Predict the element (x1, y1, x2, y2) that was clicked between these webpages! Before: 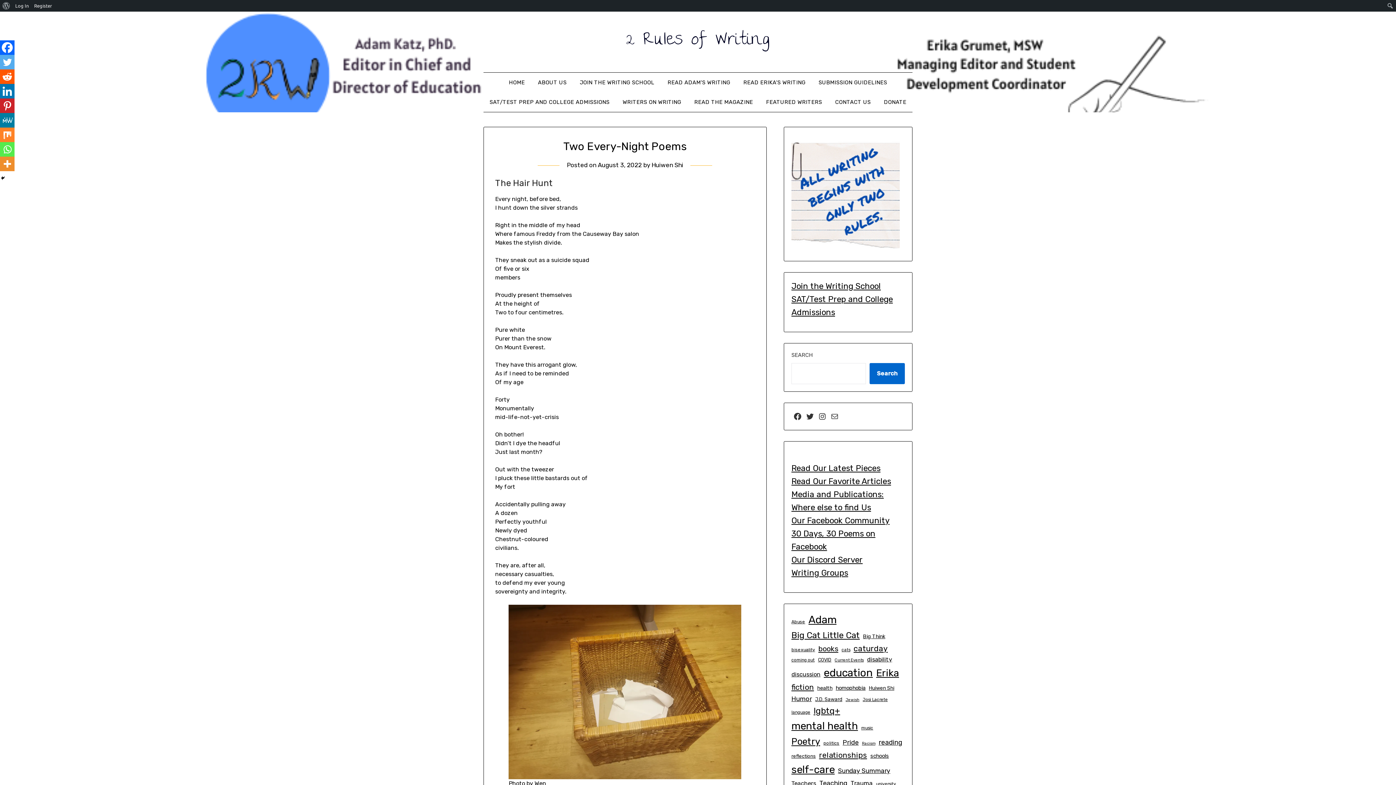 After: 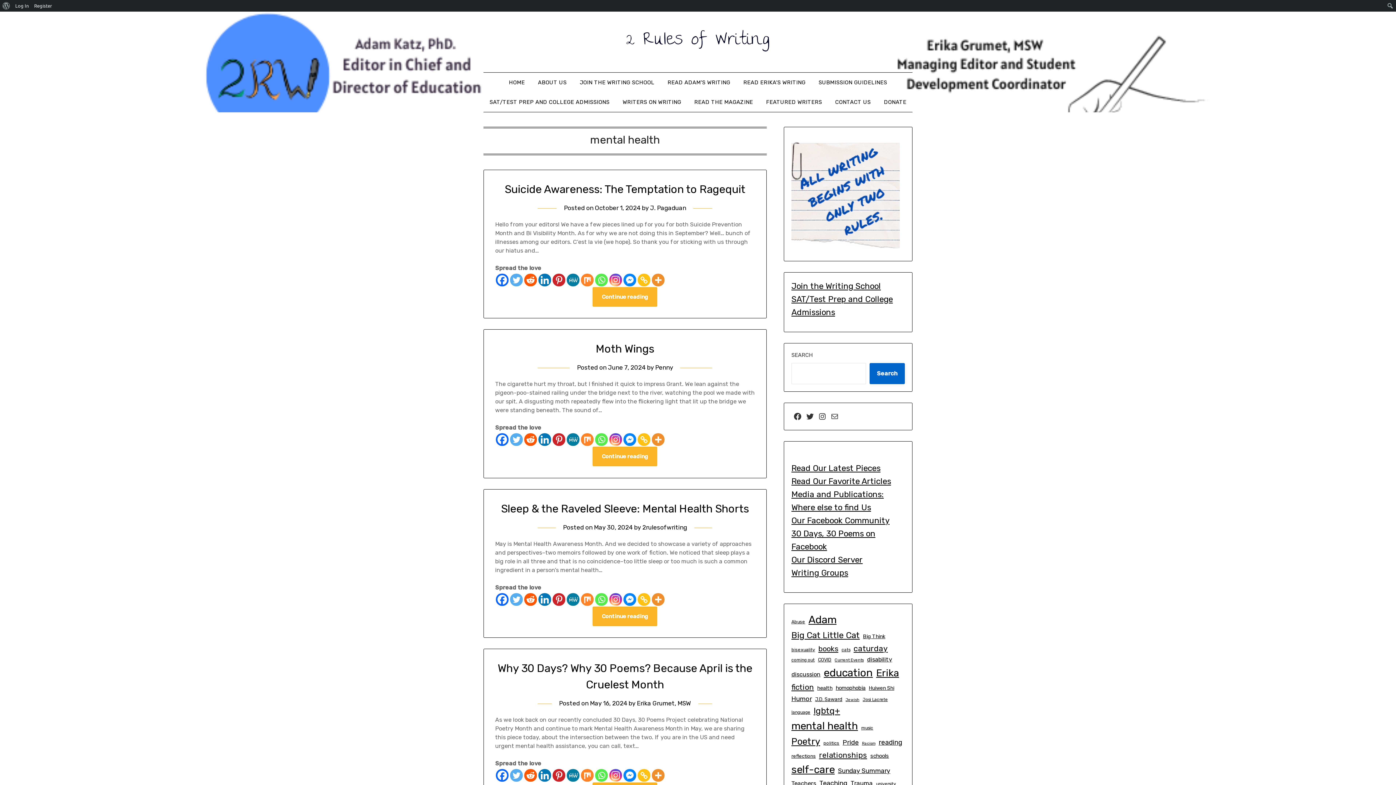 Action: bbox: (791, 718, 858, 734) label: mental health (129 items)